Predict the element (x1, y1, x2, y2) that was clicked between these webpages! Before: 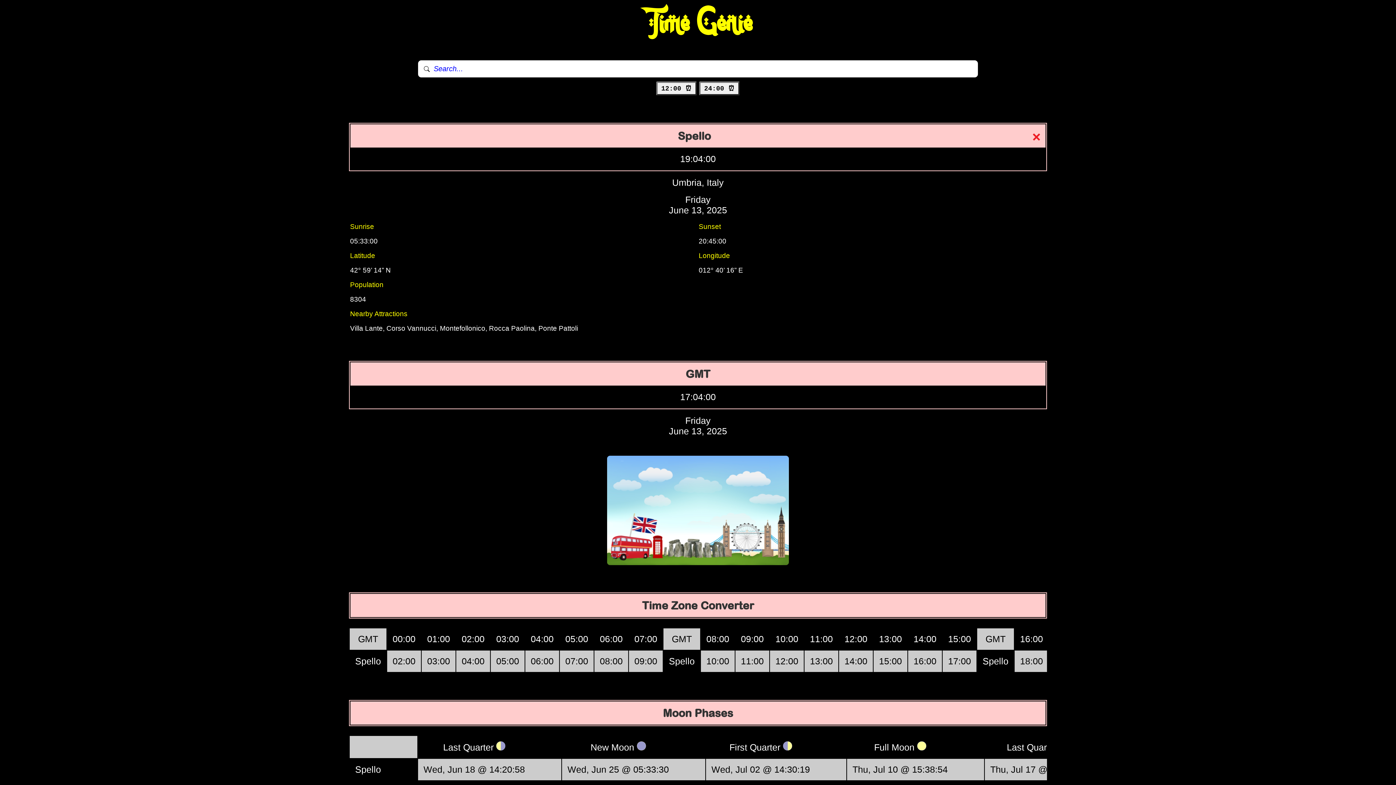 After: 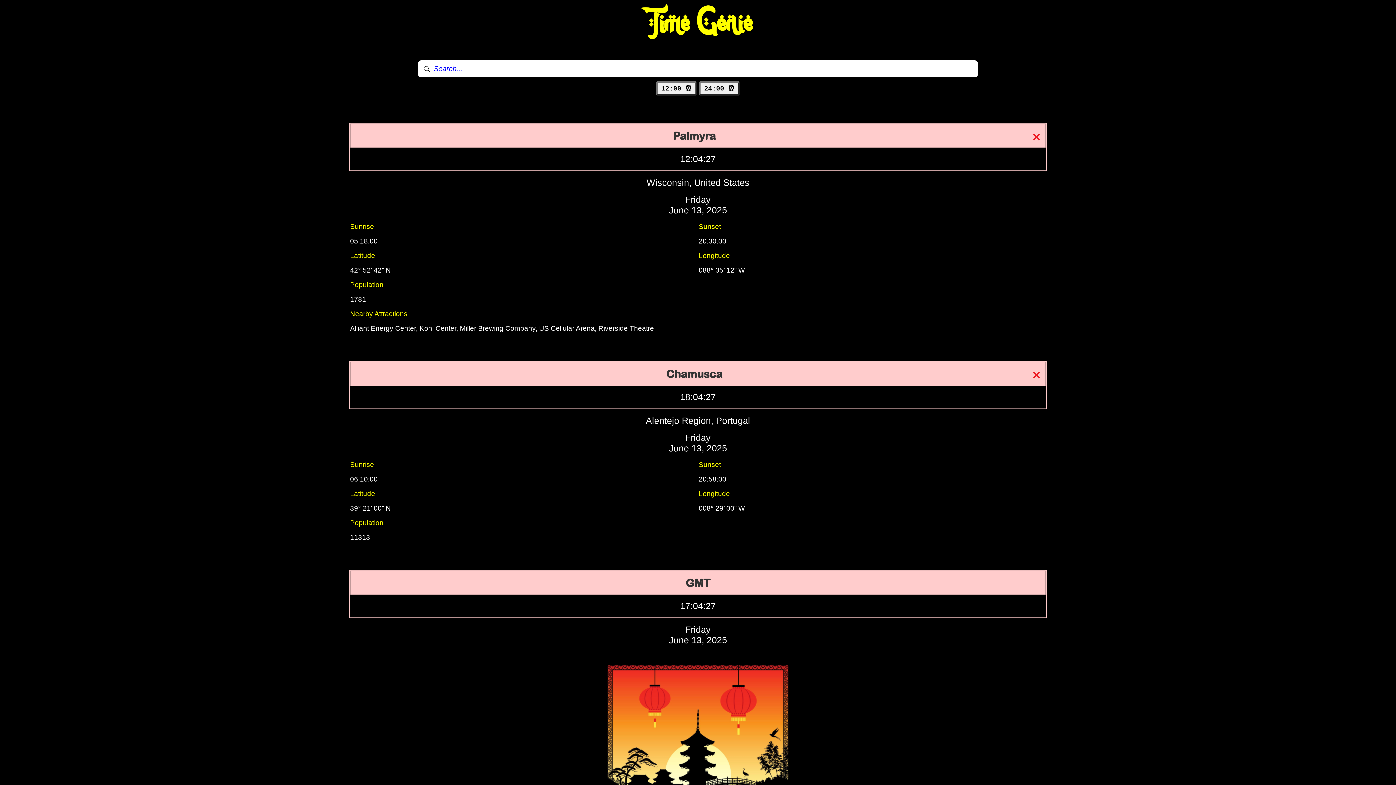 Action: label: Time Genie bbox: (643, 5, 752, 41)